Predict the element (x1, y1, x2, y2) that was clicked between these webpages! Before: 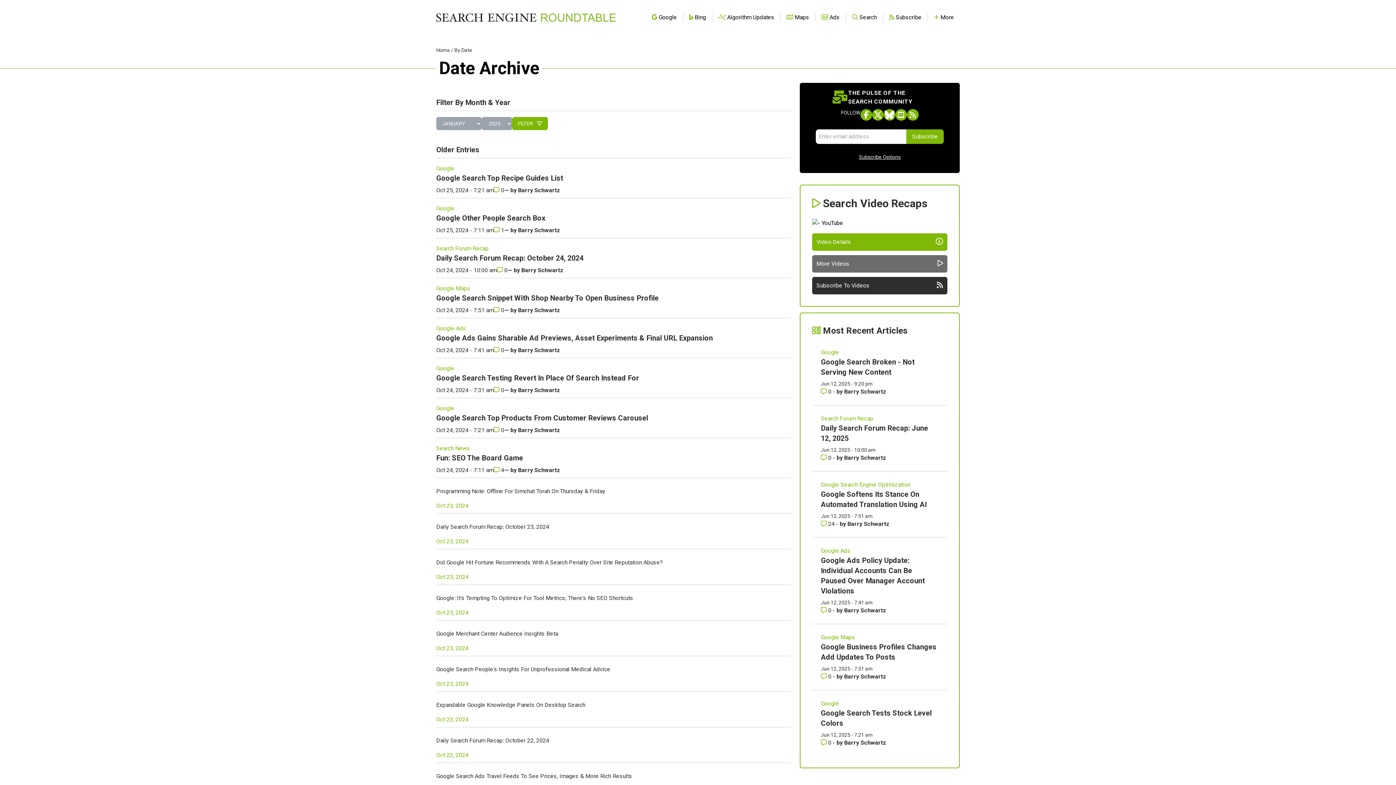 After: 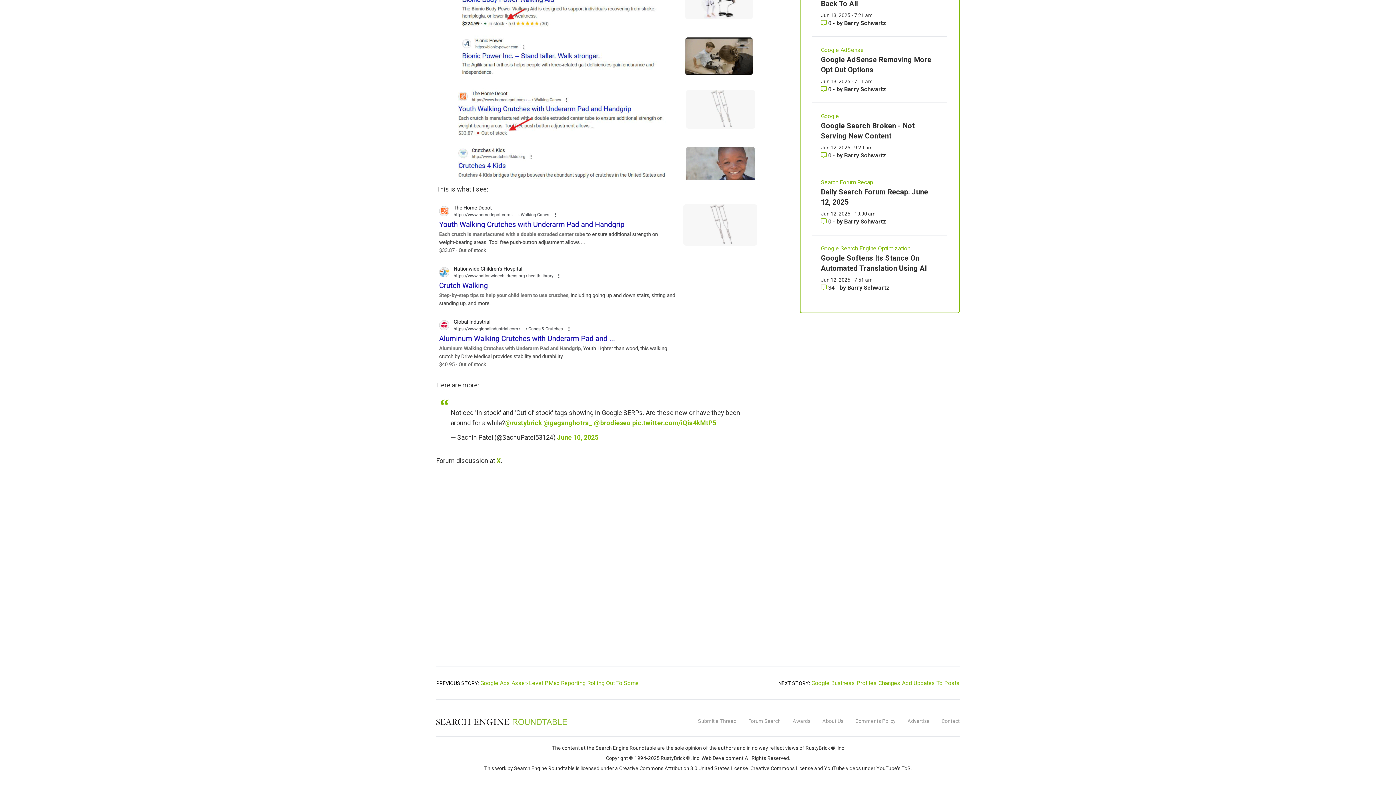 Action: bbox: (821, 739, 833, 746) label: Comments for Google Search Tests Stock Level Colors